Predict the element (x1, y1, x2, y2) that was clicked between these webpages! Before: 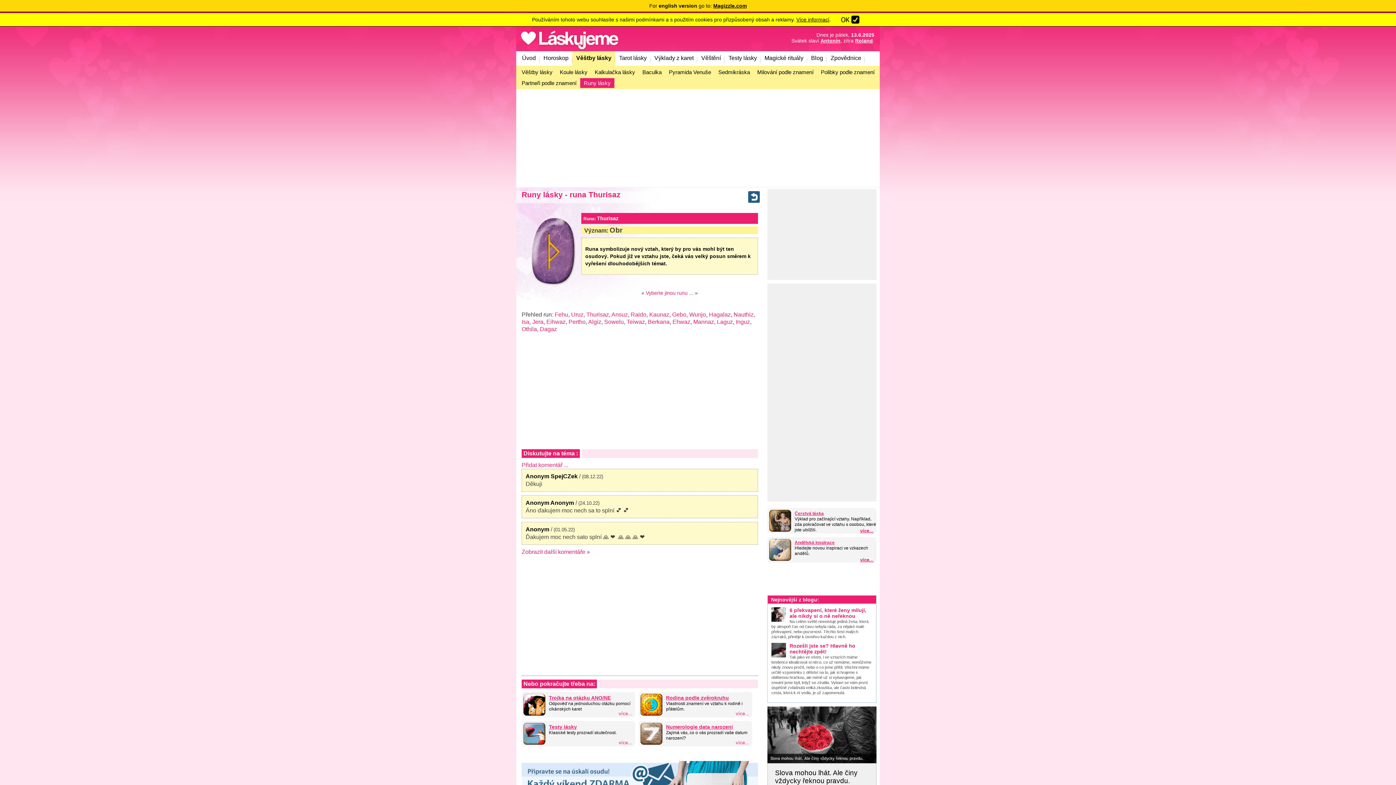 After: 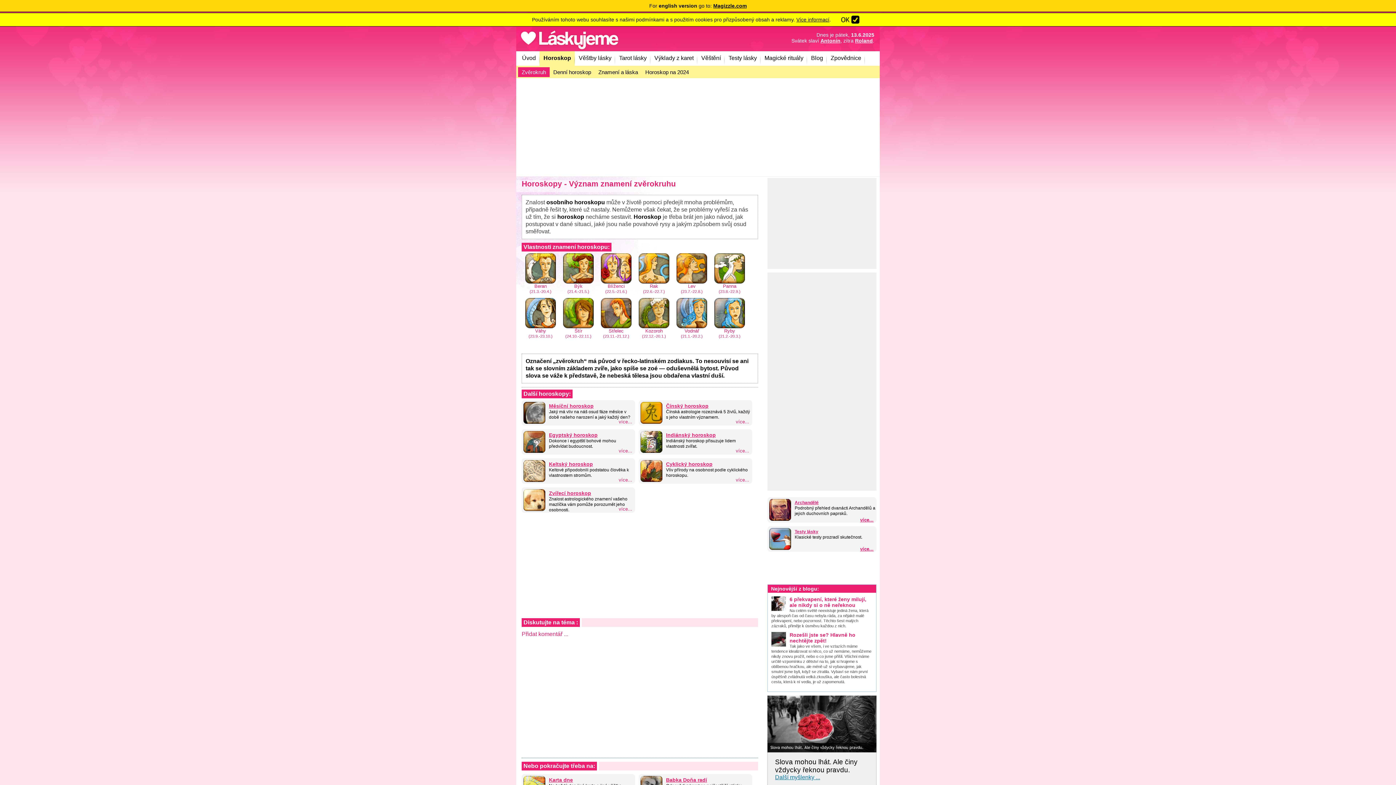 Action: bbox: (539, 51, 572, 65) label: Horoskop